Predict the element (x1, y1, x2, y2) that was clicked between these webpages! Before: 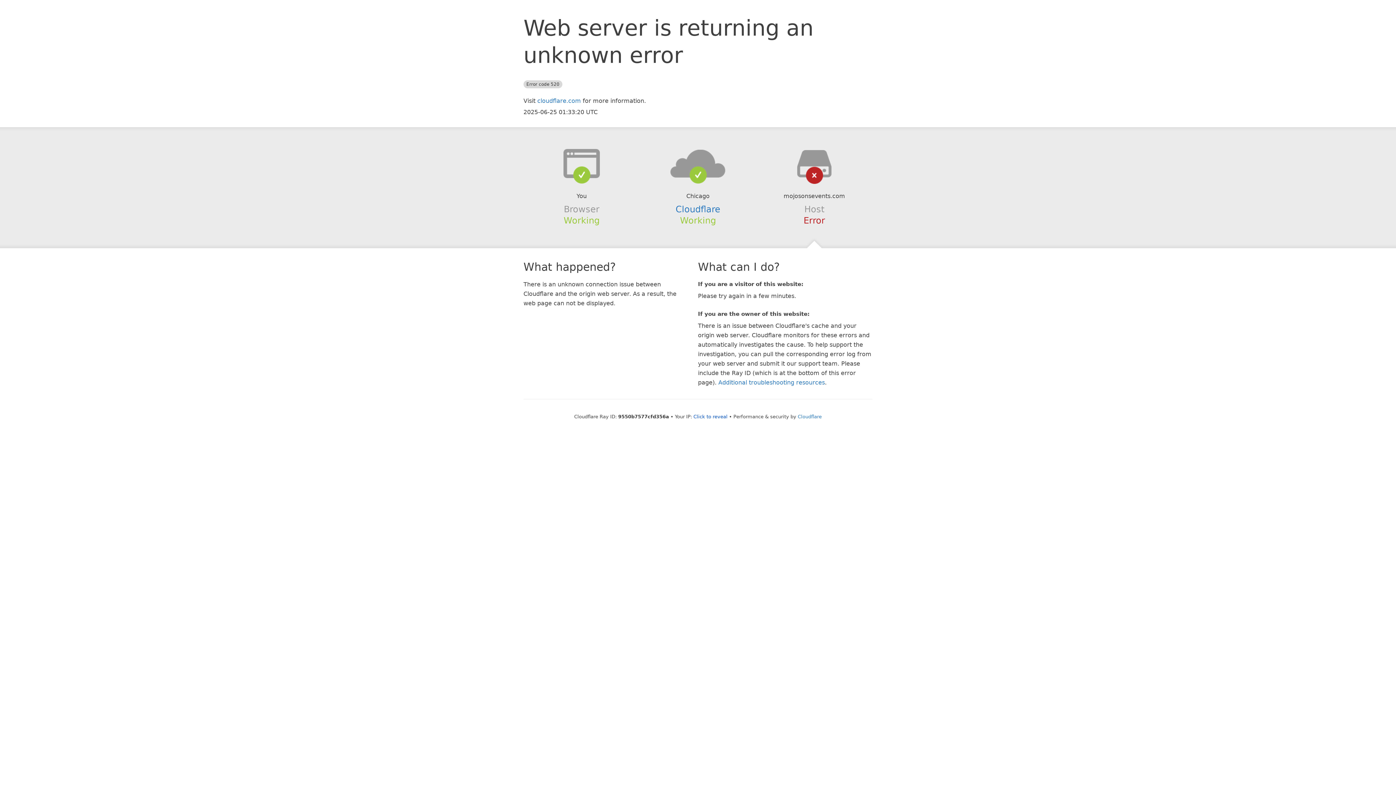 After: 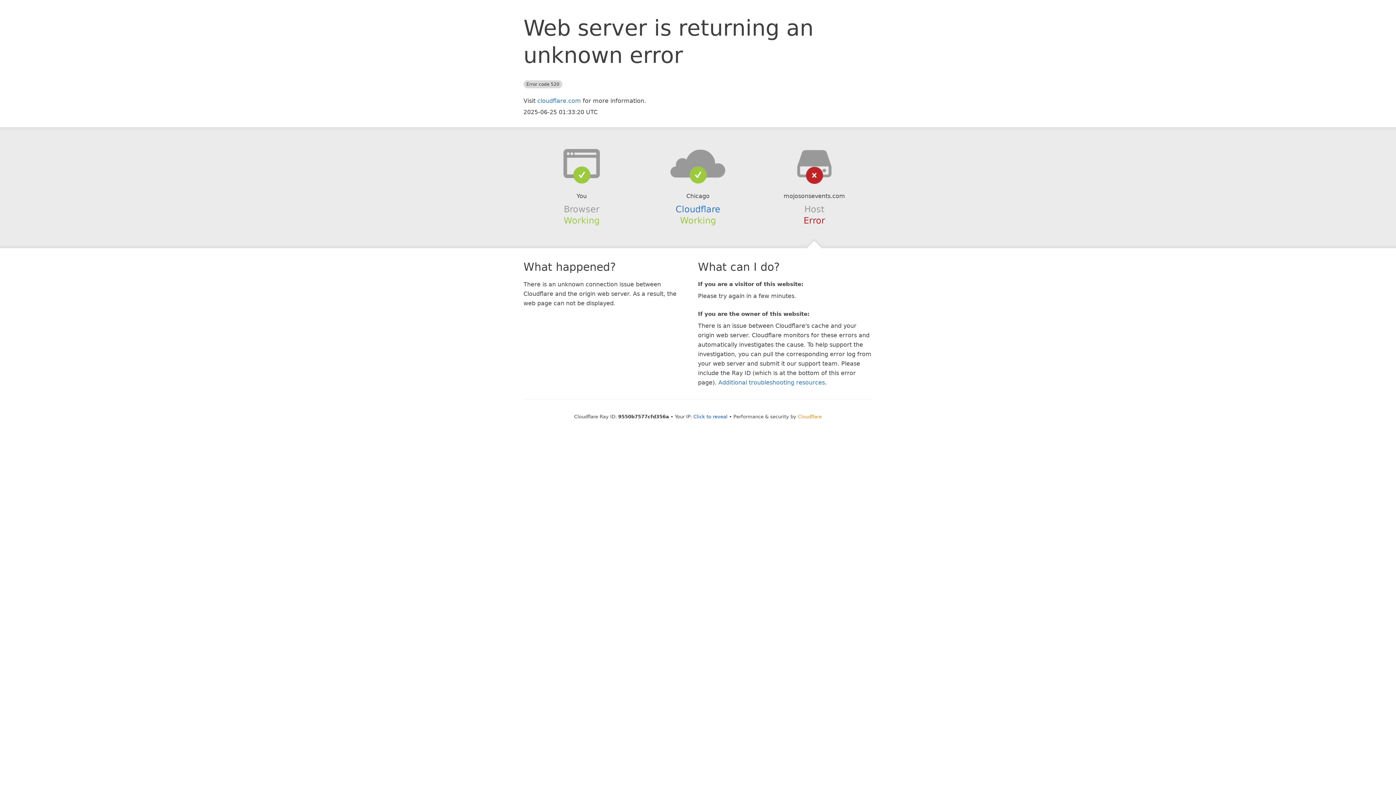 Action: bbox: (798, 414, 822, 419) label: Cloudflare